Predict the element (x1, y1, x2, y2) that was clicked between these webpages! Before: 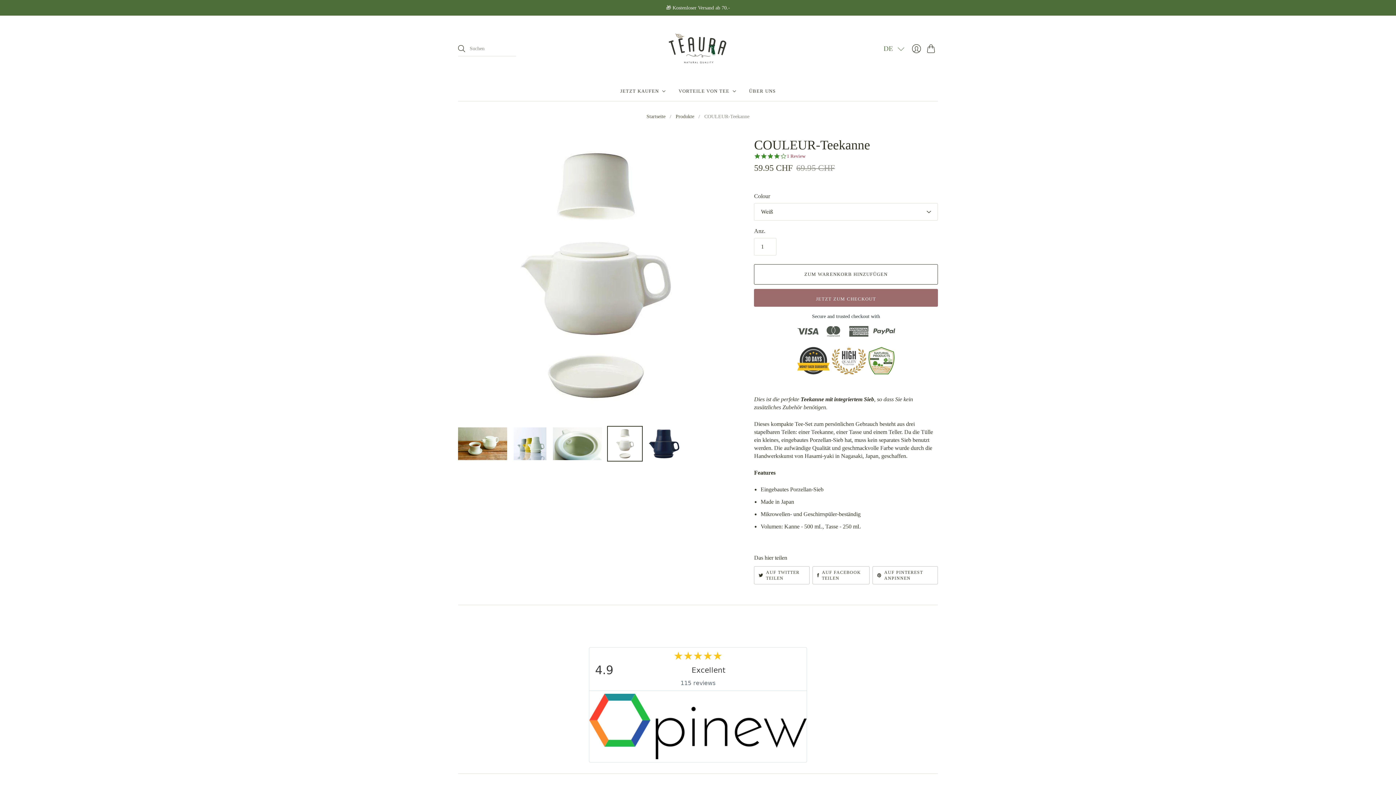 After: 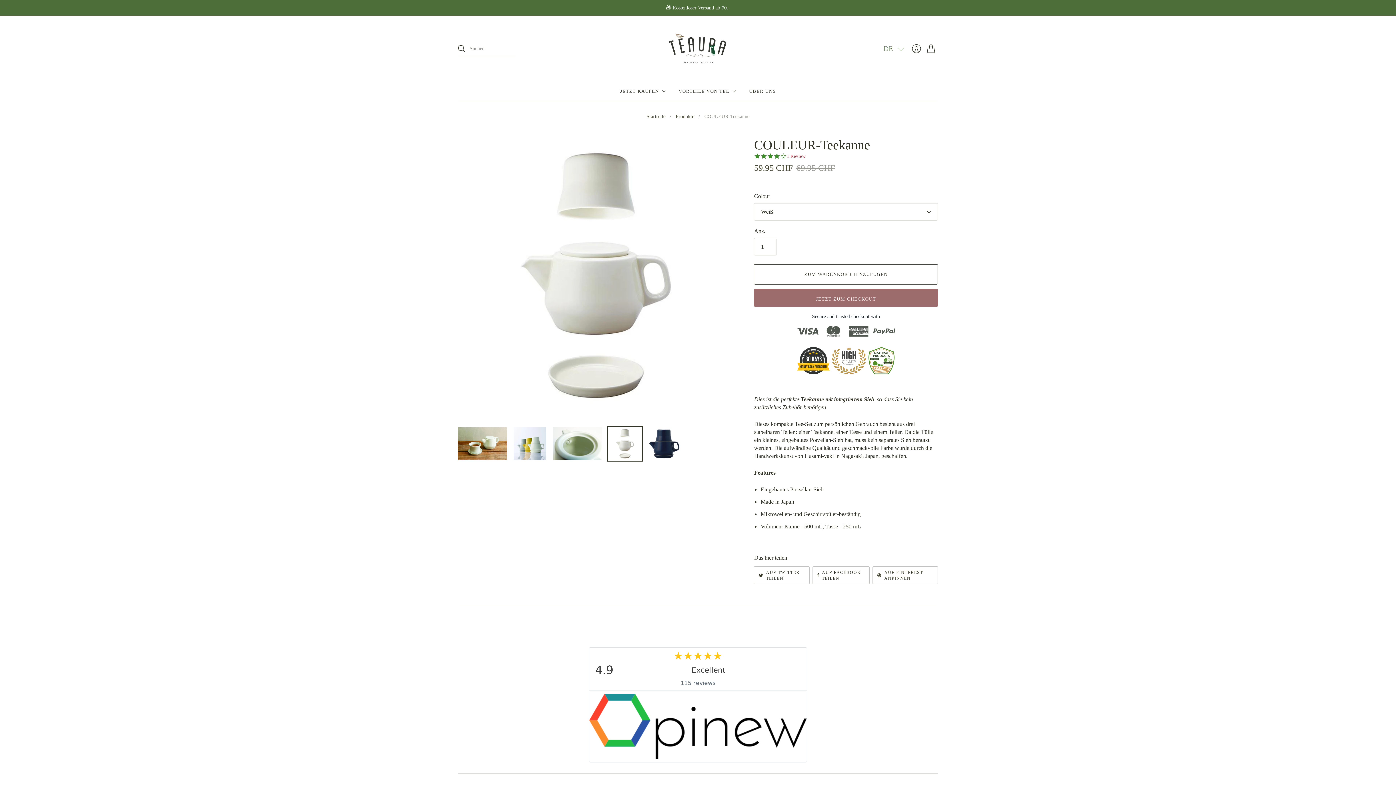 Action: label: AUF PINTEREST ANPINNEN bbox: (872, 485, 938, 504)